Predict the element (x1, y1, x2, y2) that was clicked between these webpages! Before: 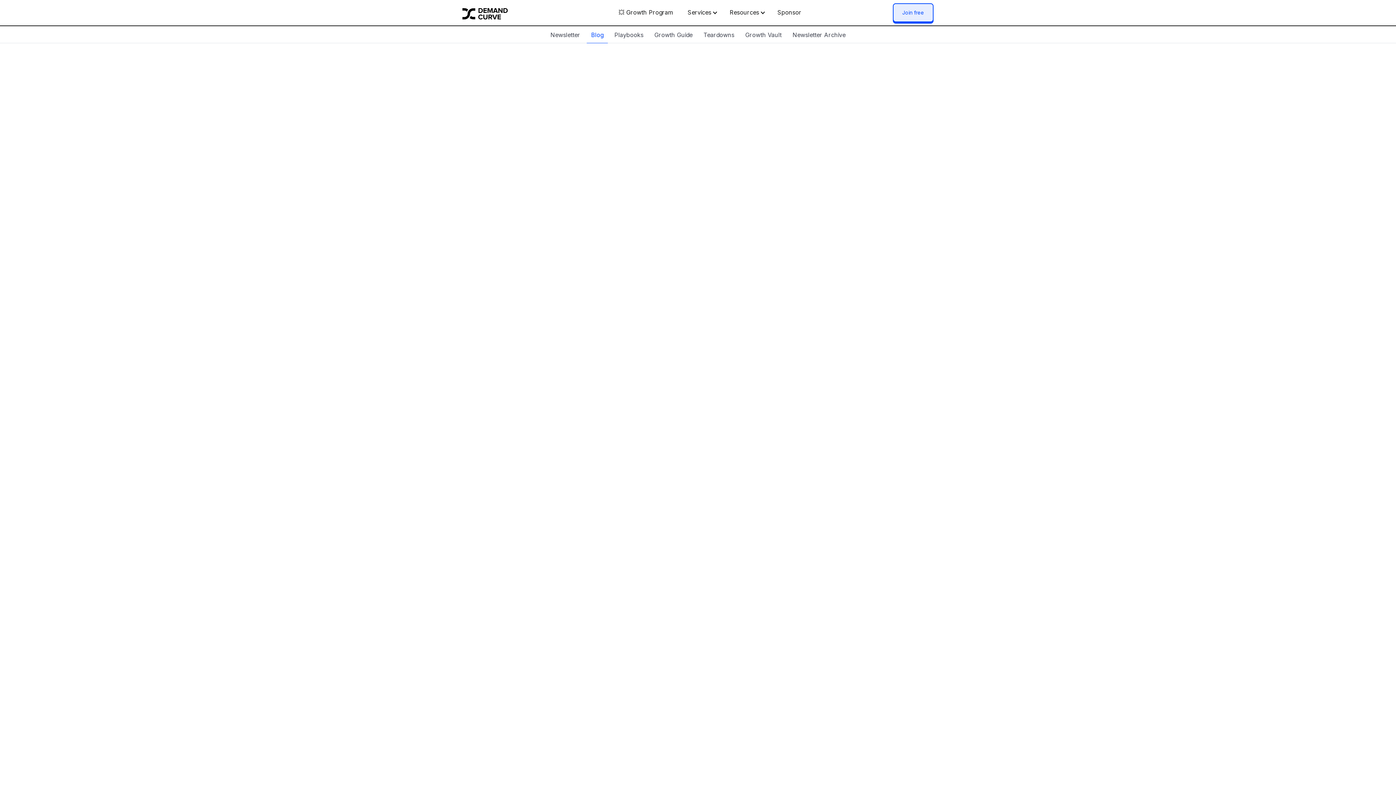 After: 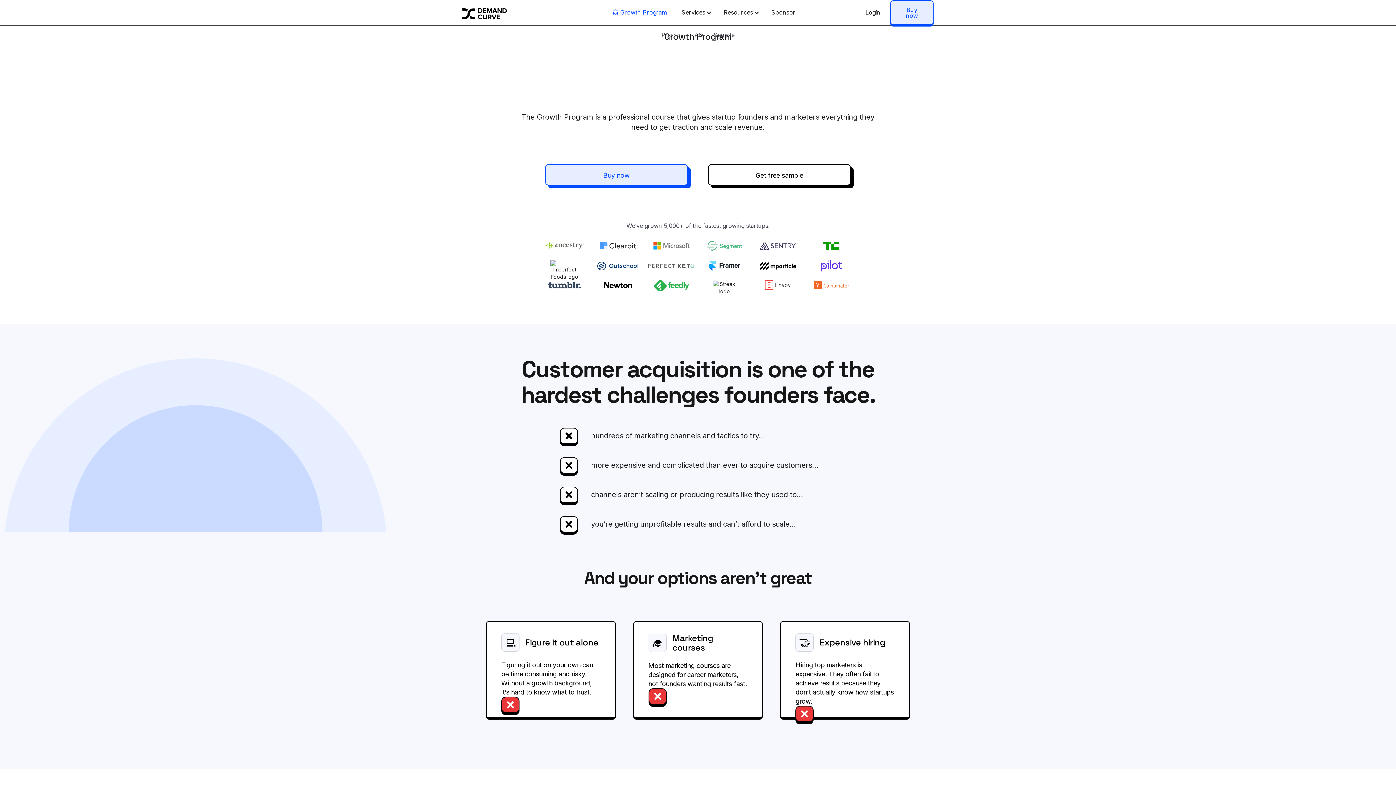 Action: bbox: (612, 0, 679, 25) label: 💥 Growth Program